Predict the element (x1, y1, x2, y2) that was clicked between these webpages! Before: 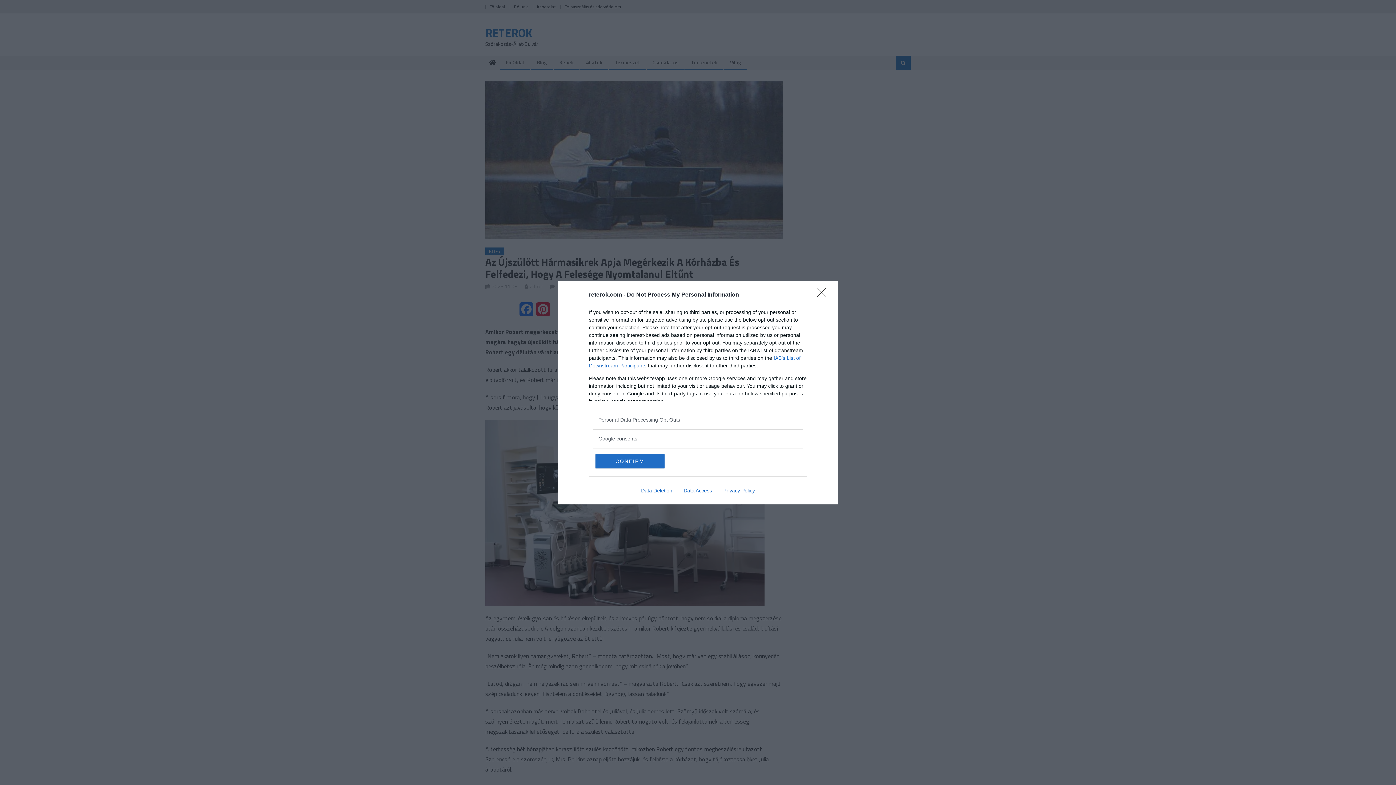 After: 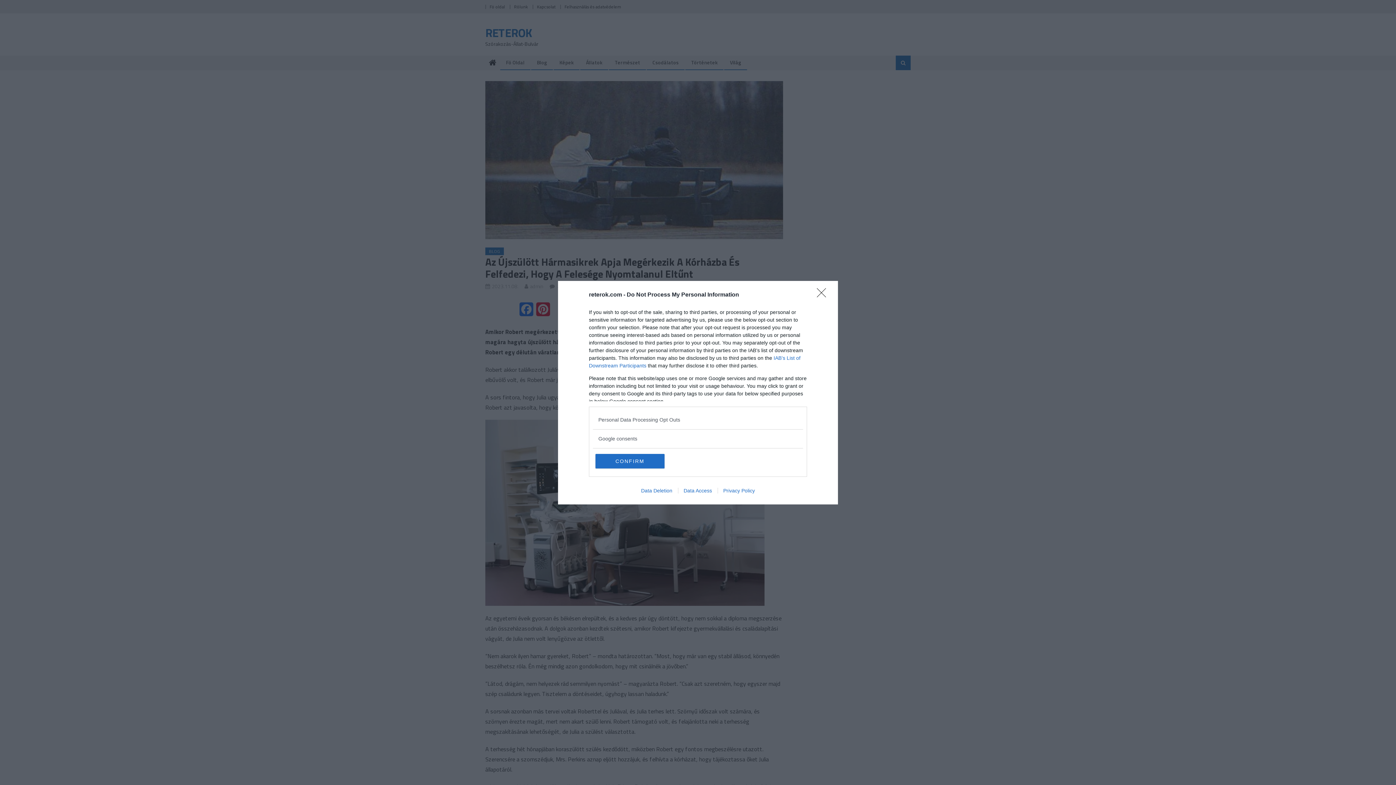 Action: bbox: (678, 487, 717, 493) label: Data Access